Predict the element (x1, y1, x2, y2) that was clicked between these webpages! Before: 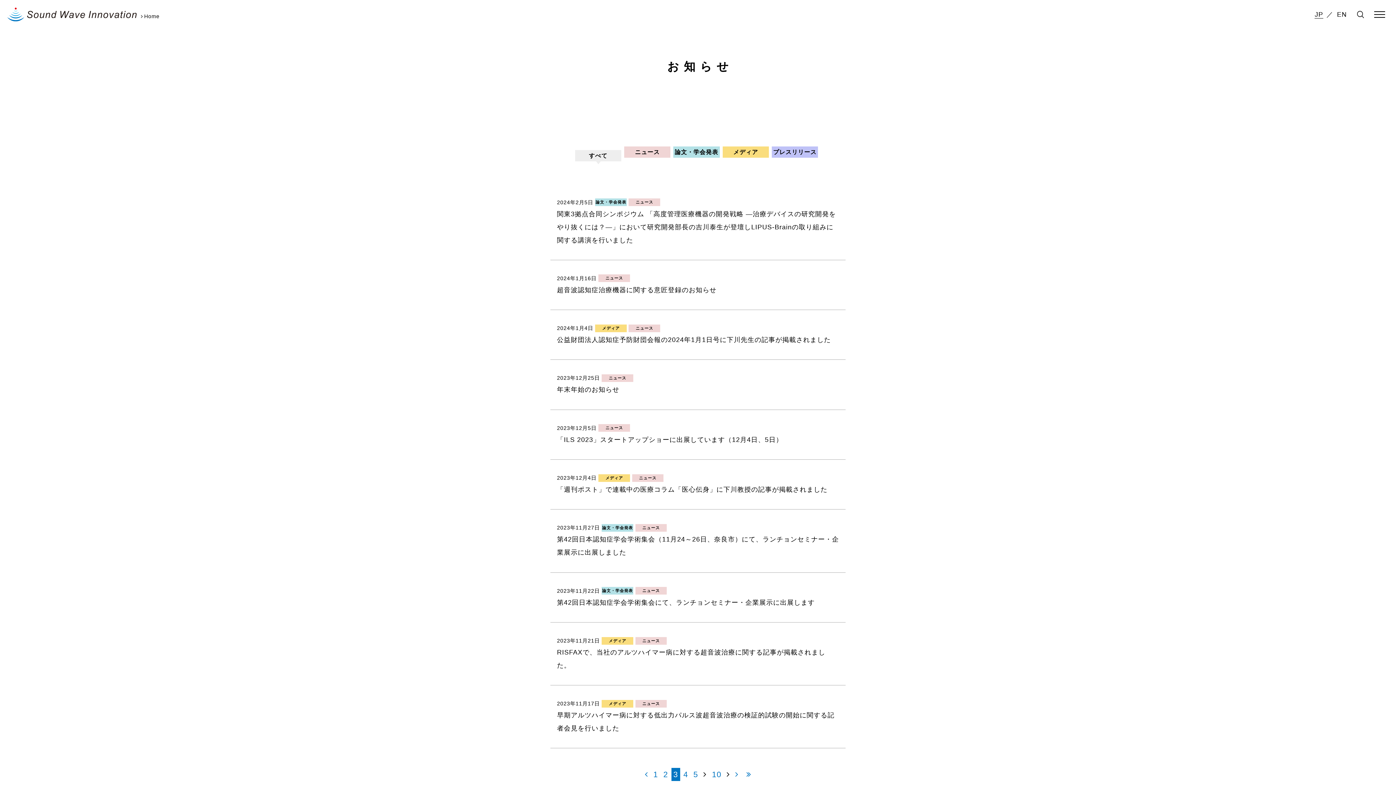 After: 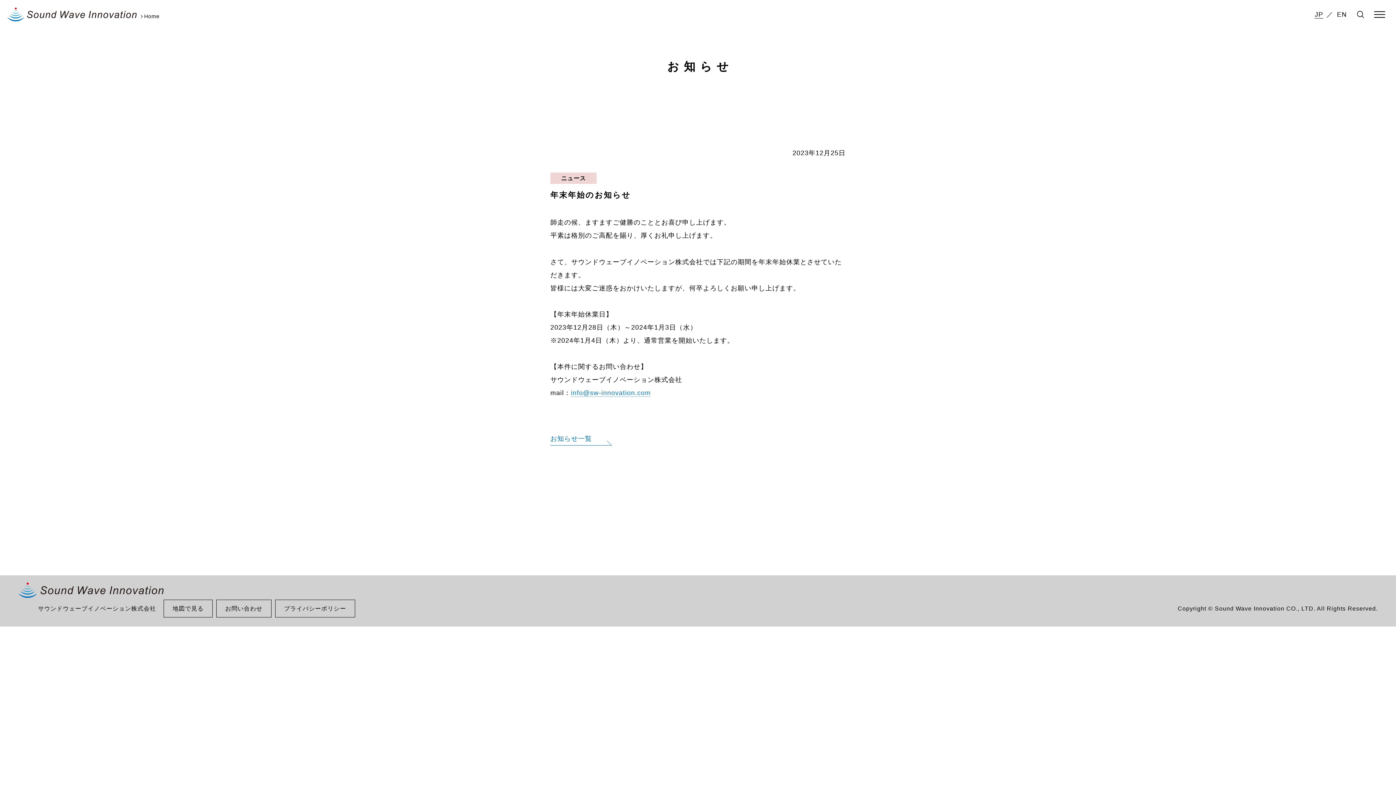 Action: label: 2023年12月25日

ニュース
年末年始のお知らせ bbox: (550, 360, 845, 409)